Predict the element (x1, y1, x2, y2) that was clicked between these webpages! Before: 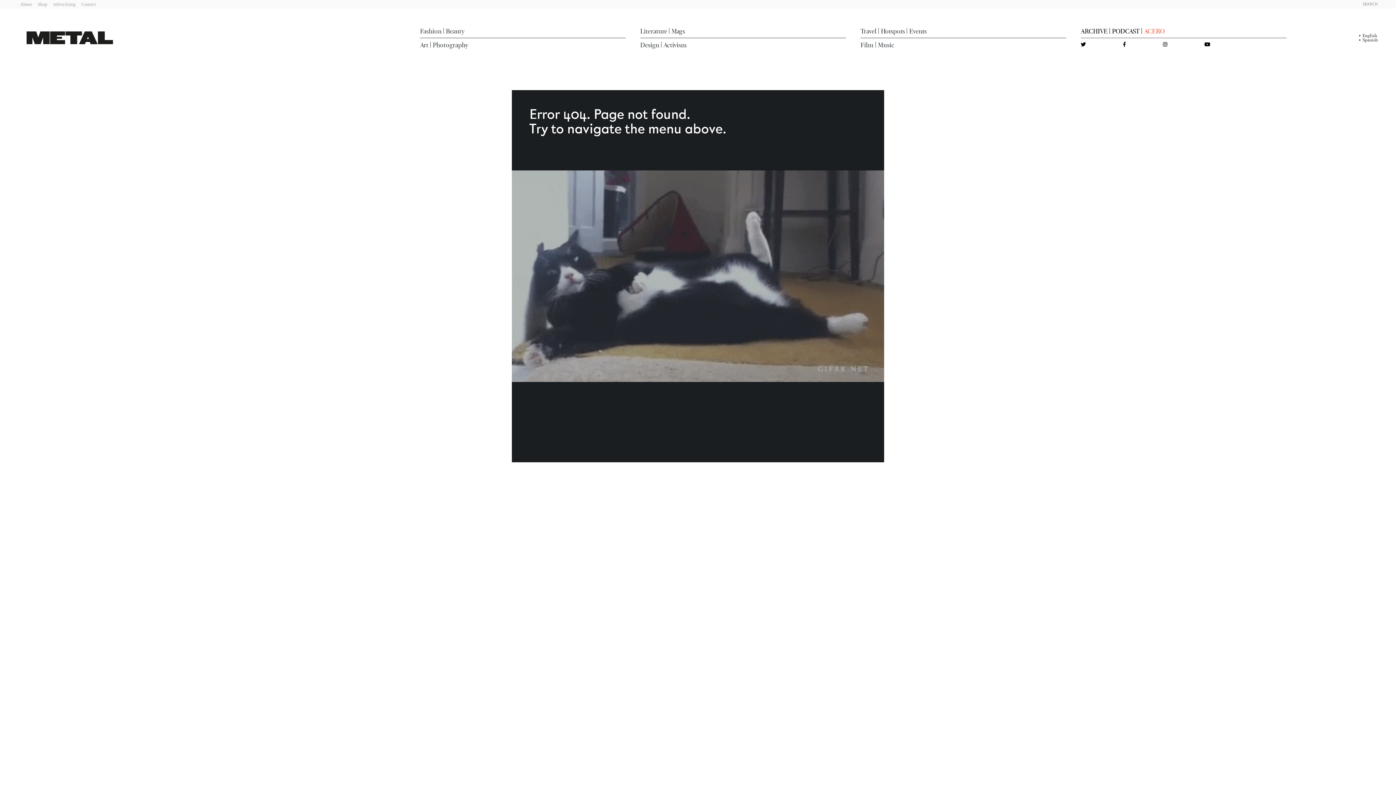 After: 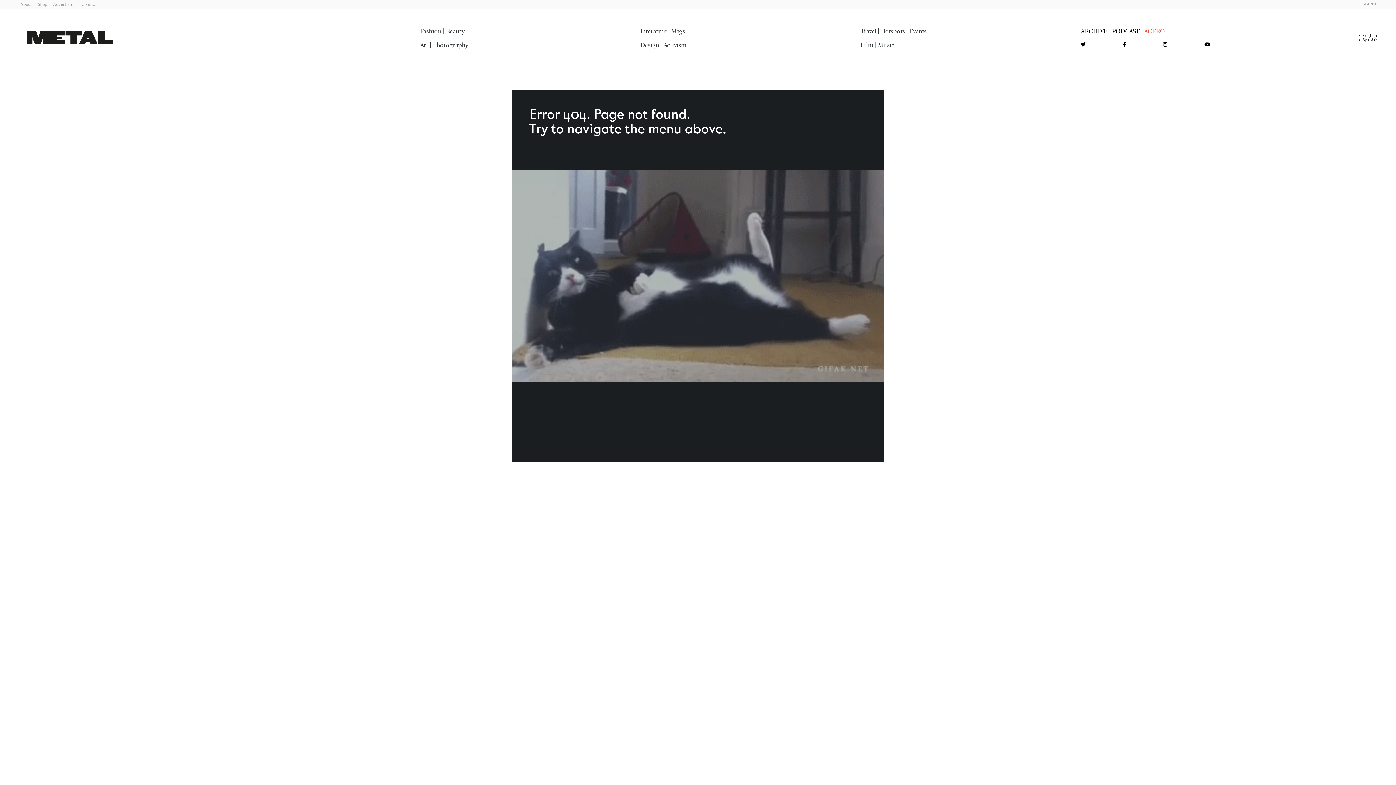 Action: label: Twitter bbox: (1081, 41, 1086, 47)